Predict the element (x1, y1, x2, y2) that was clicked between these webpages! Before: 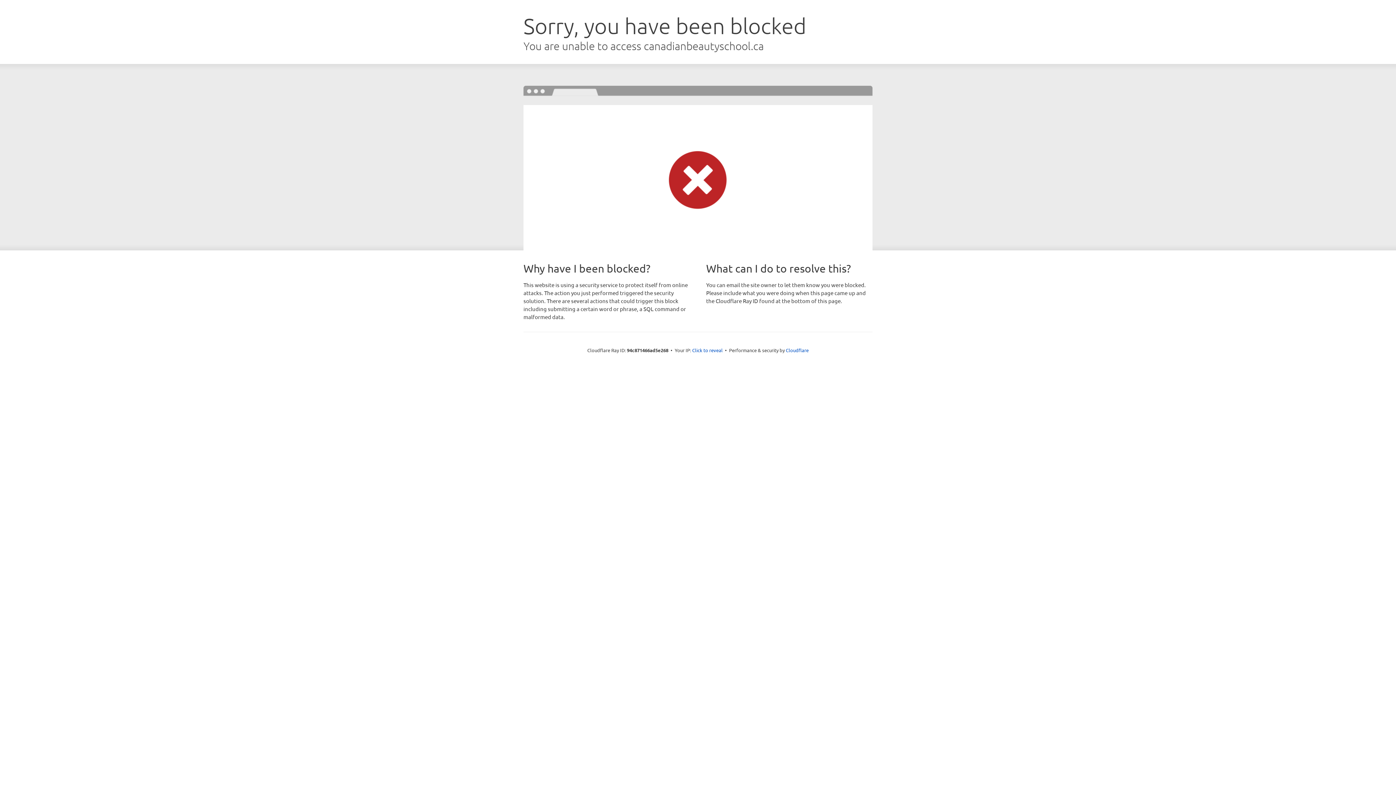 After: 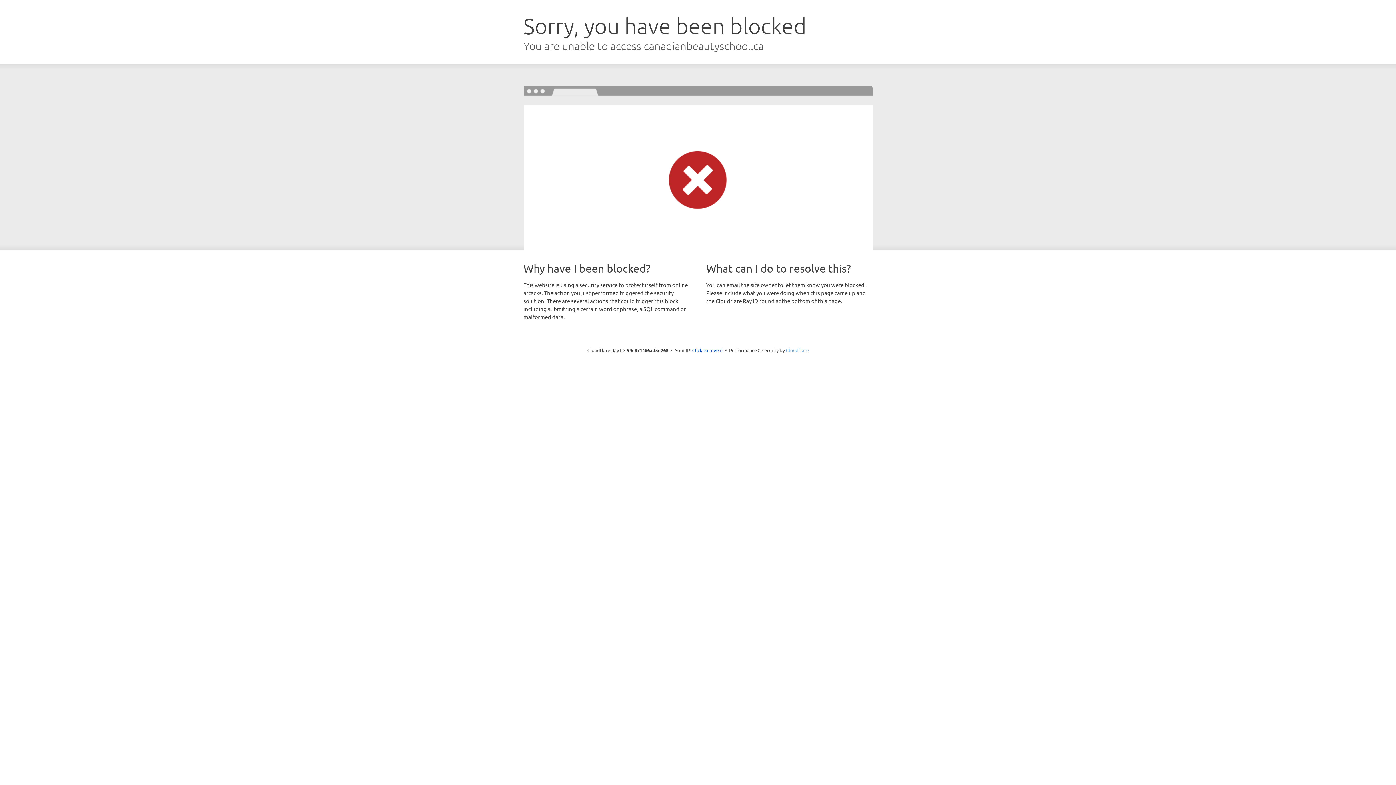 Action: label: Cloudflare bbox: (786, 347, 808, 353)